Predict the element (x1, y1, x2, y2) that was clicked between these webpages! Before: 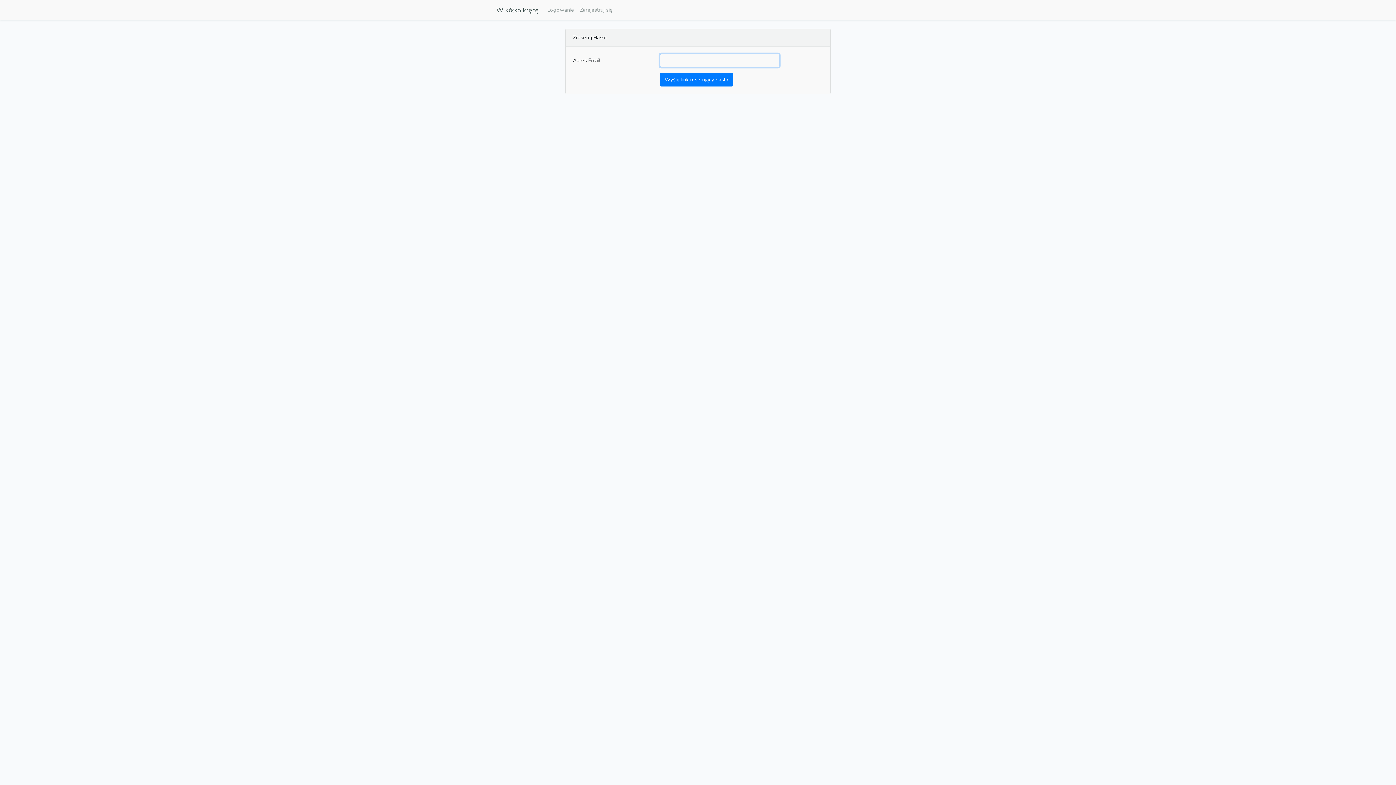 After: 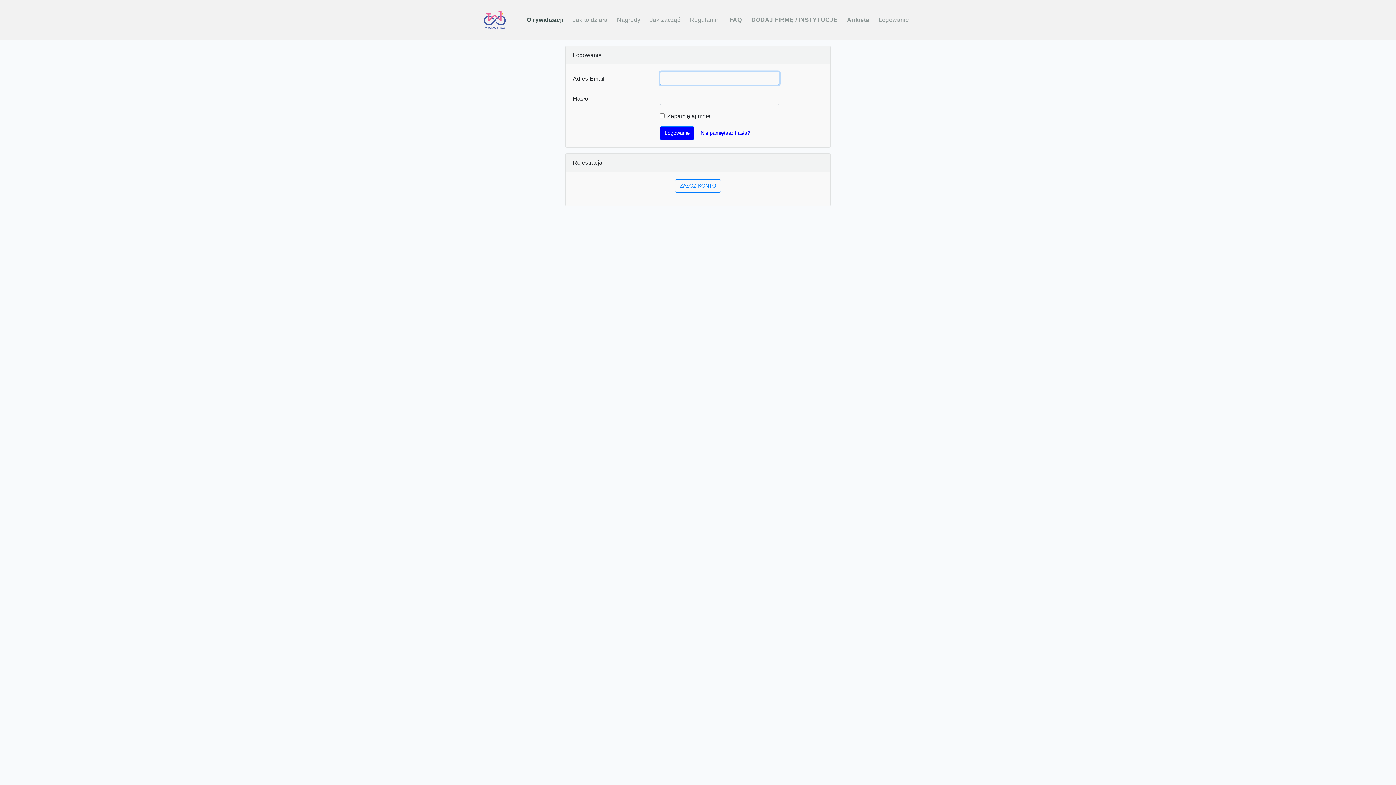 Action: label: Logowanie bbox: (544, 2, 577, 17)